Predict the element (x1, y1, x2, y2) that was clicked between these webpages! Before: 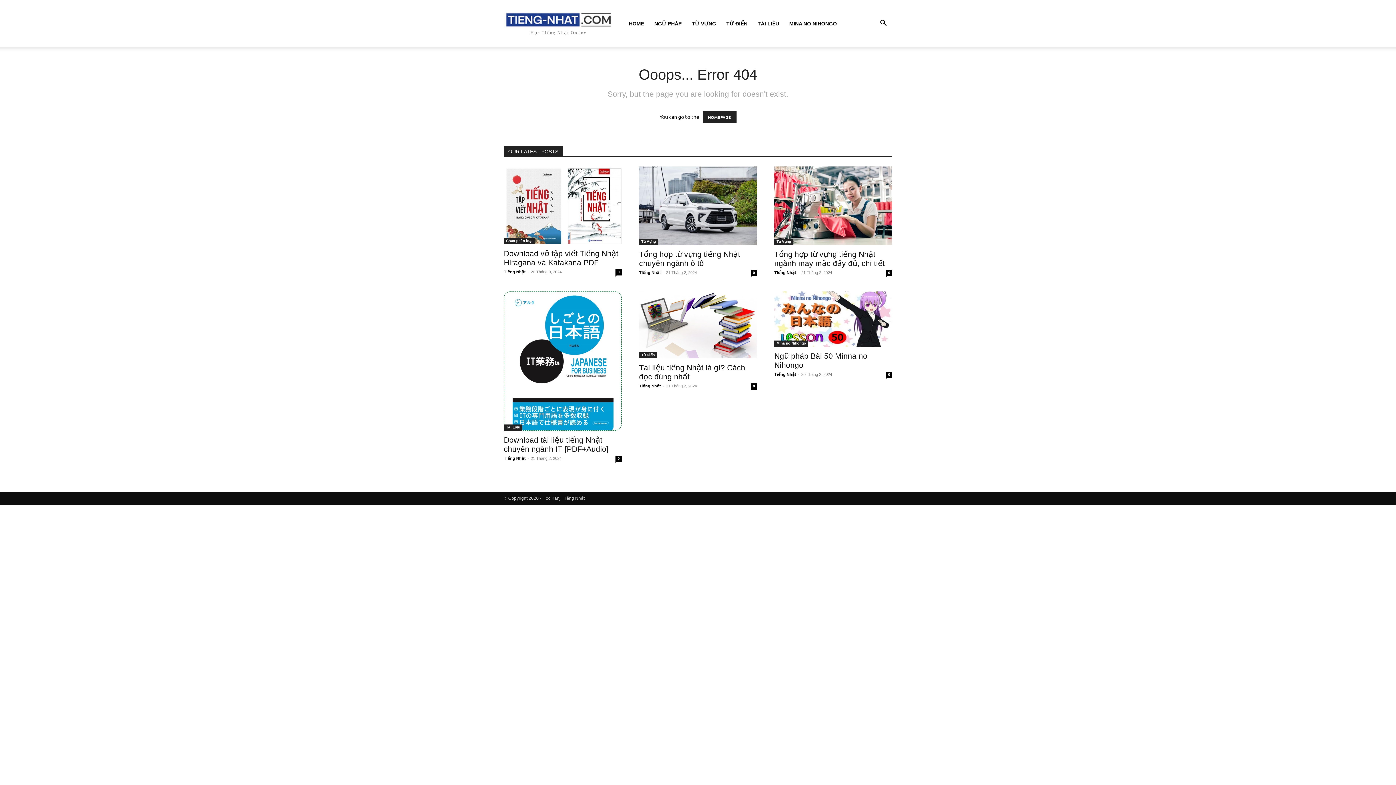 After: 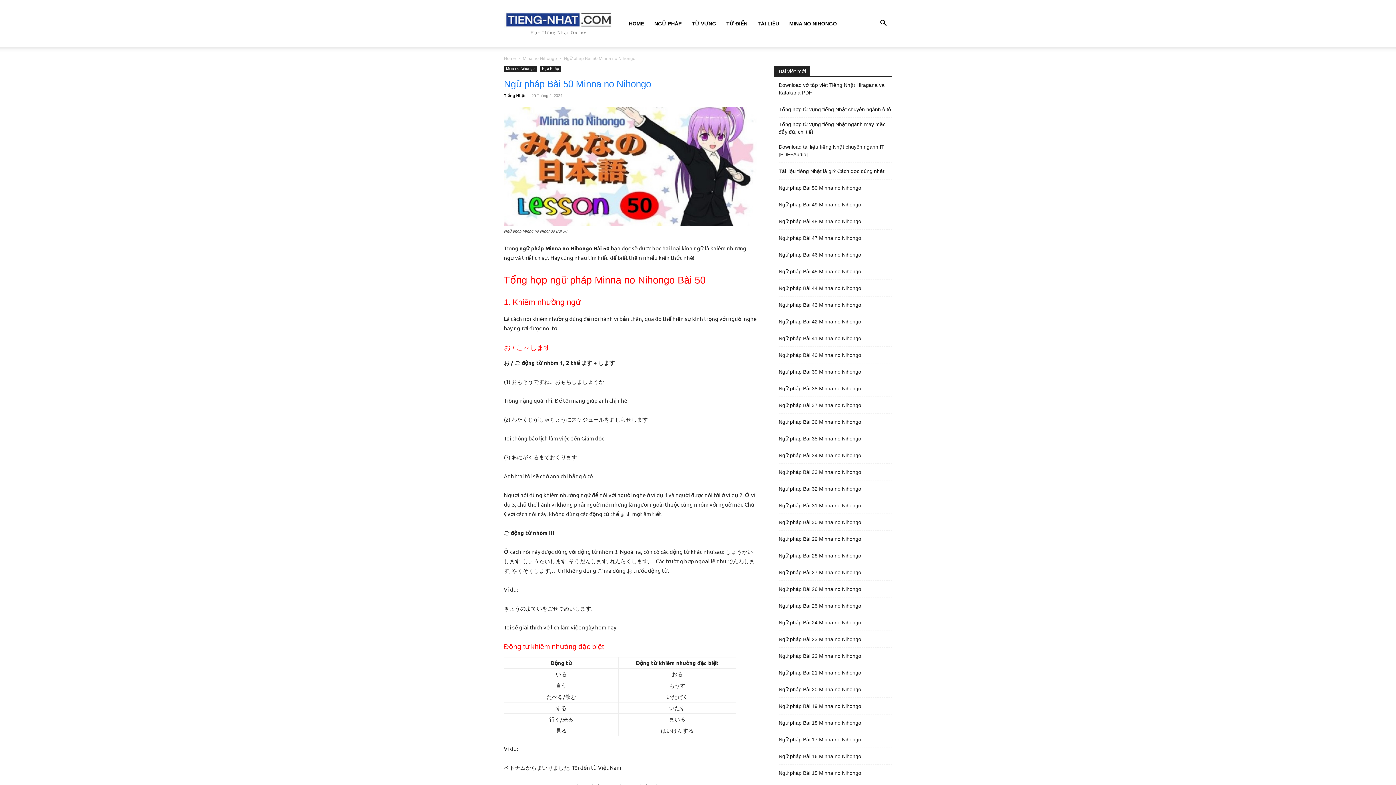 Action: bbox: (886, 371, 892, 378) label: 0